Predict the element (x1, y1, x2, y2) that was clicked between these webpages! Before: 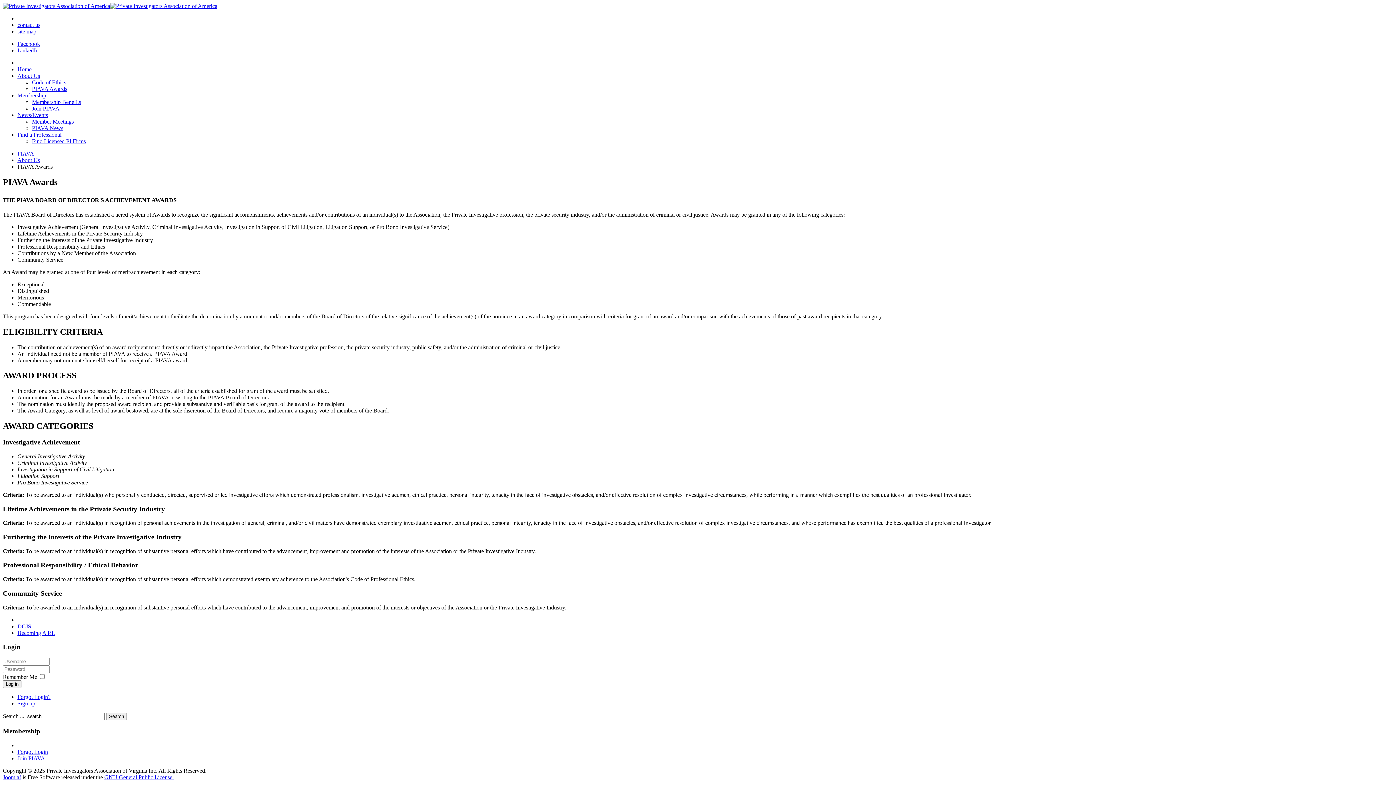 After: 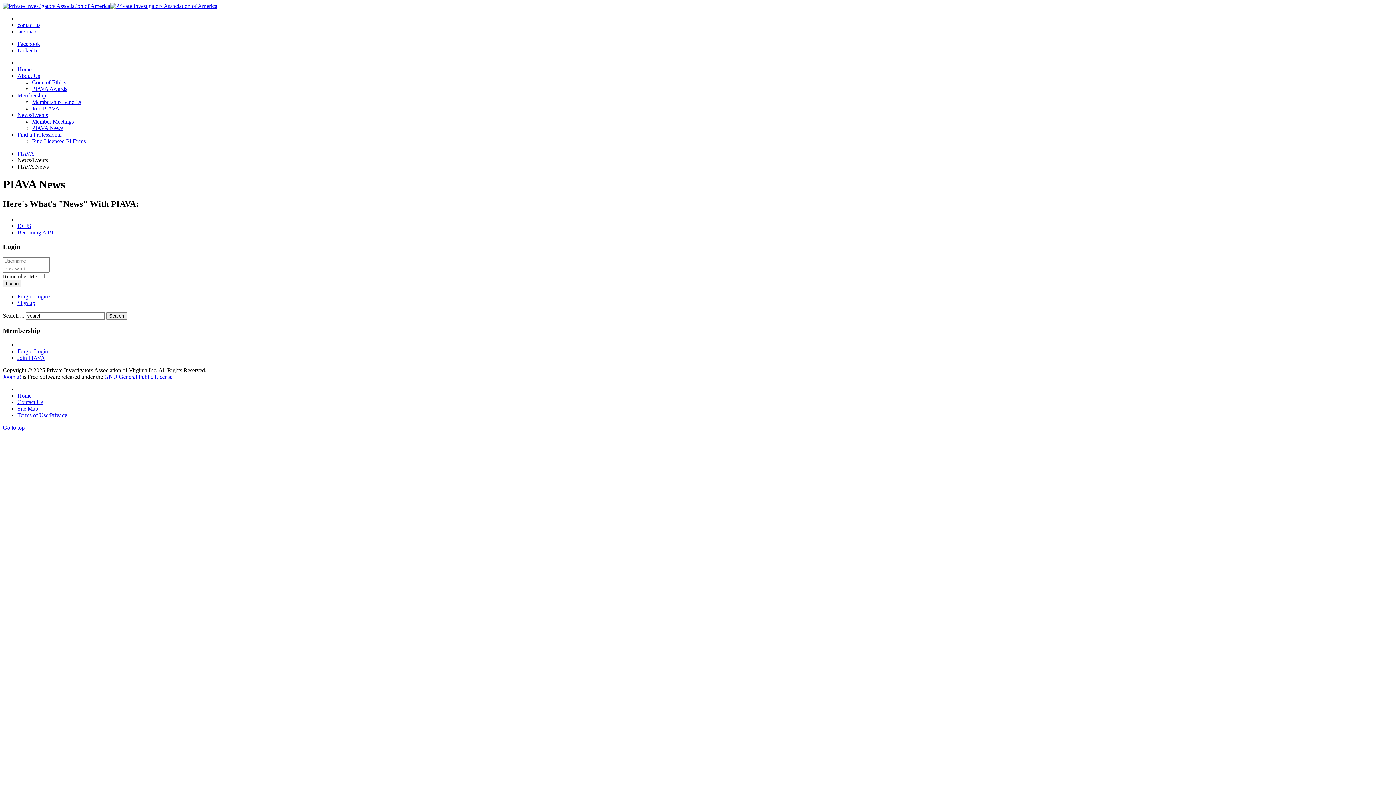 Action: bbox: (32, 125, 63, 131) label: PIAVA News